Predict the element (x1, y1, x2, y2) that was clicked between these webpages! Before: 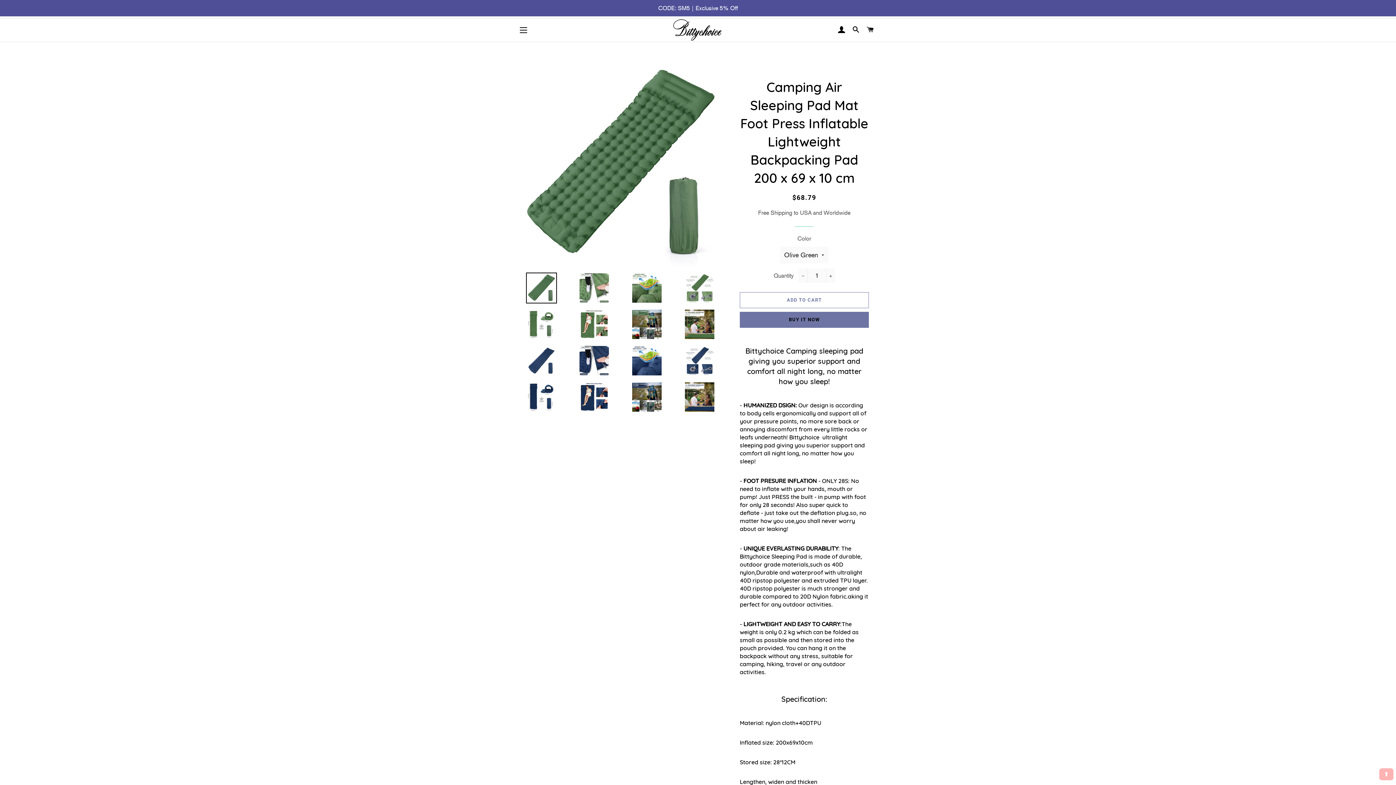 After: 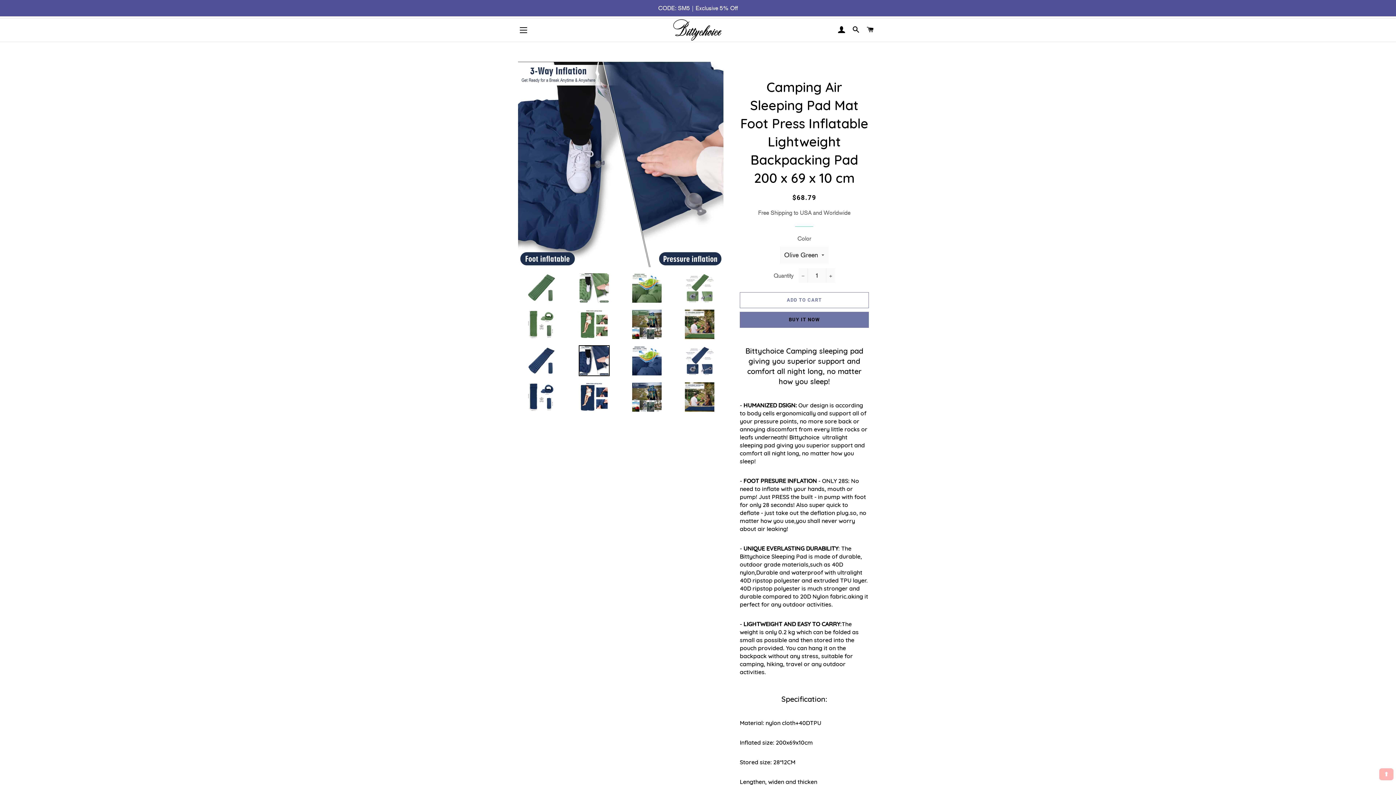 Action: bbox: (570, 345, 618, 376)